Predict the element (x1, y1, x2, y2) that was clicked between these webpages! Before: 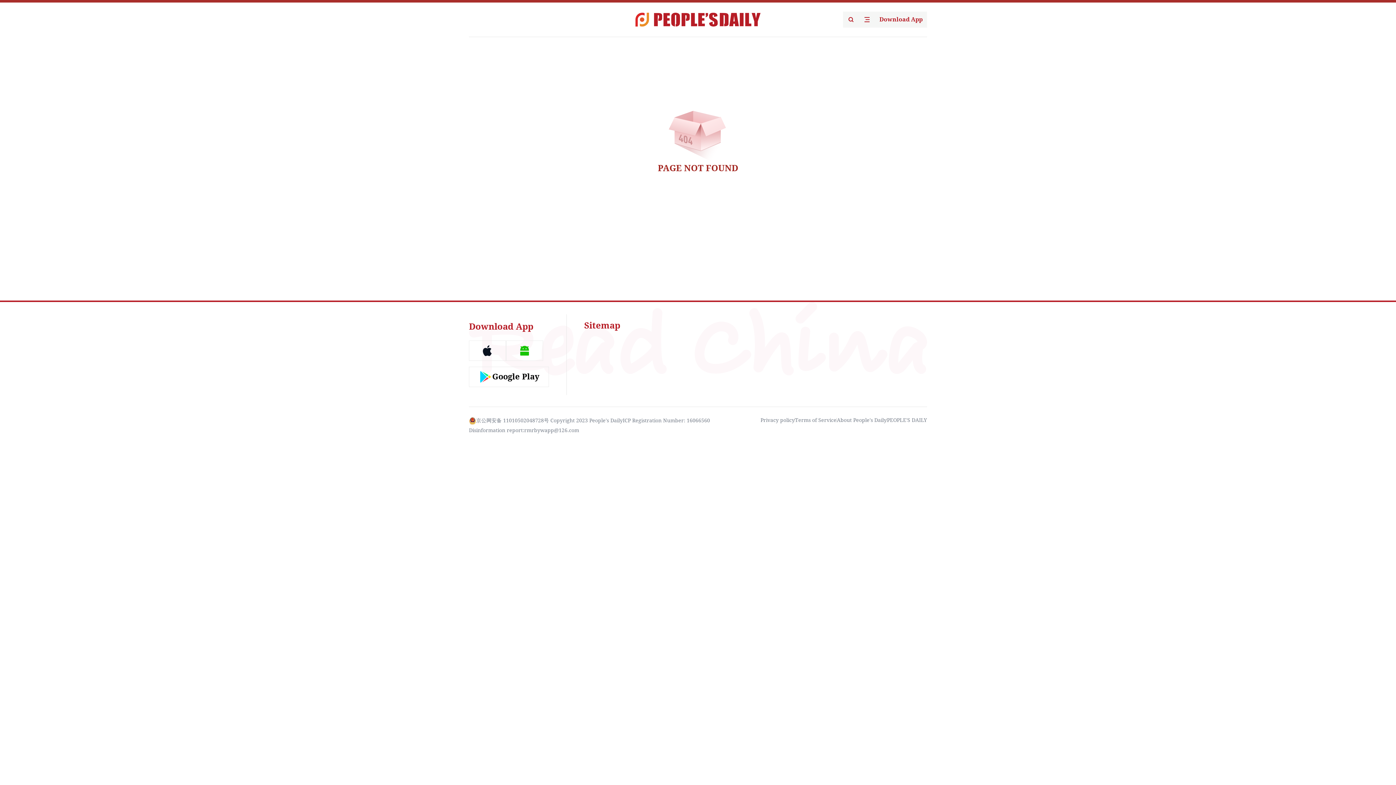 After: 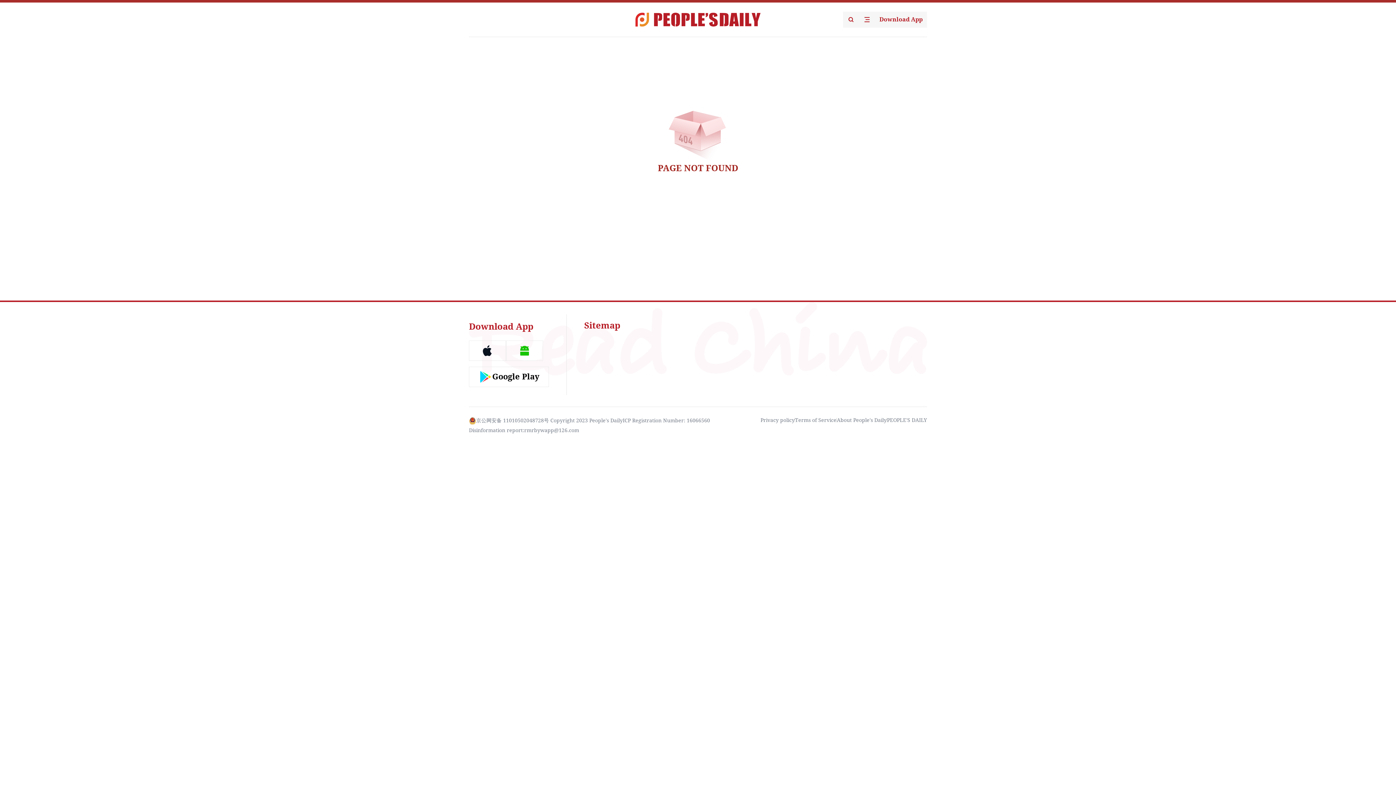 Action: bbox: (469, 427, 710, 433) label: Disinformation report:rmrbywapp@126.com